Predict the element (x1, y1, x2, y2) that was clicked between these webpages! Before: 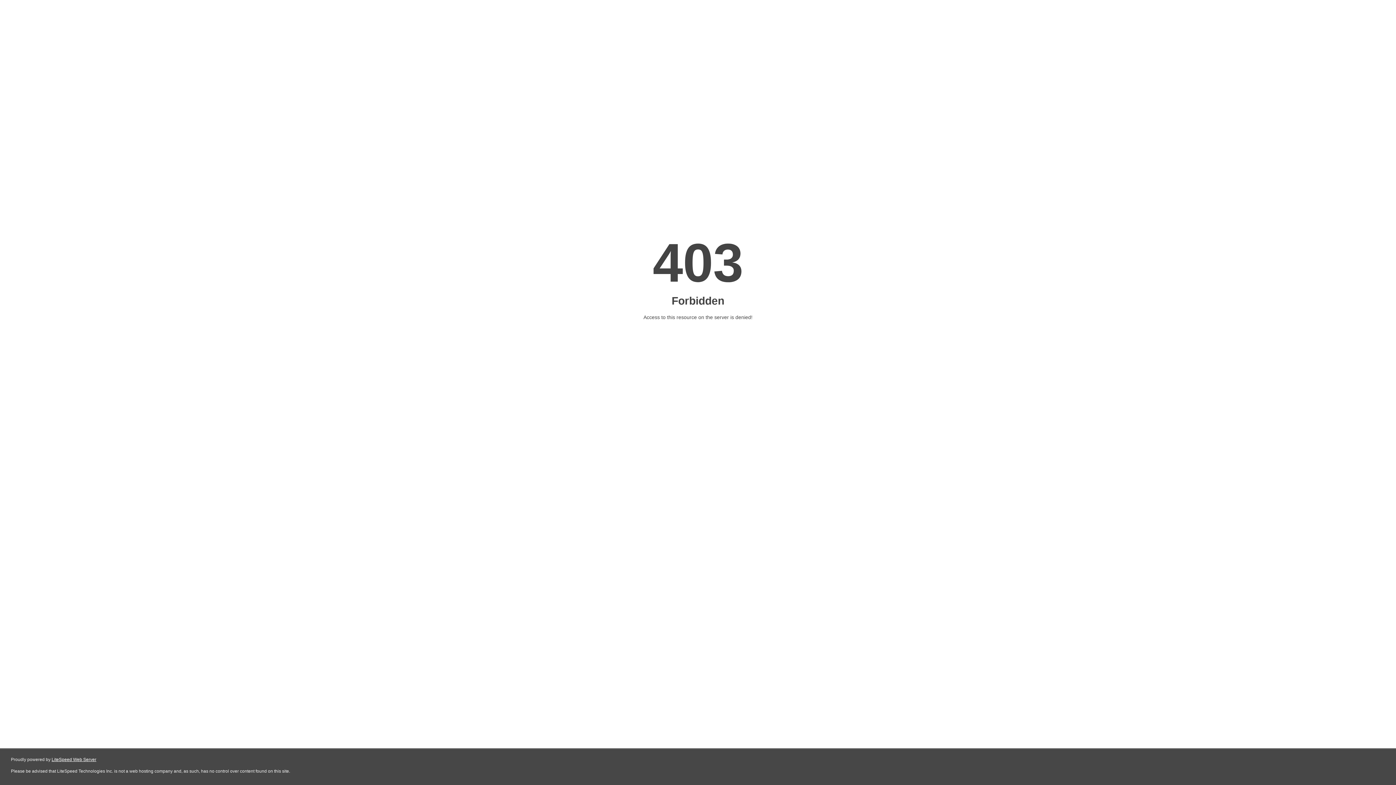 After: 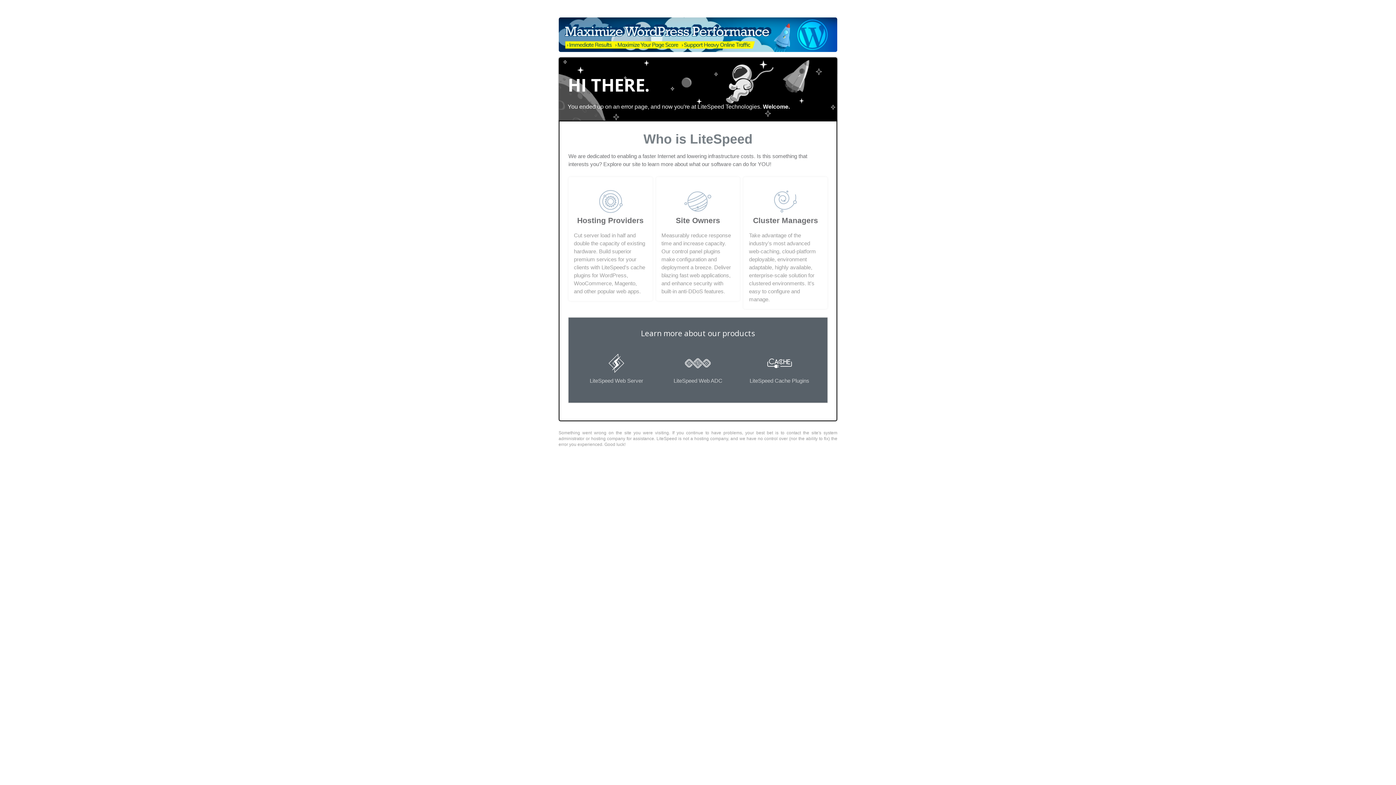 Action: label: LiteSpeed Web Server bbox: (51, 757, 96, 762)